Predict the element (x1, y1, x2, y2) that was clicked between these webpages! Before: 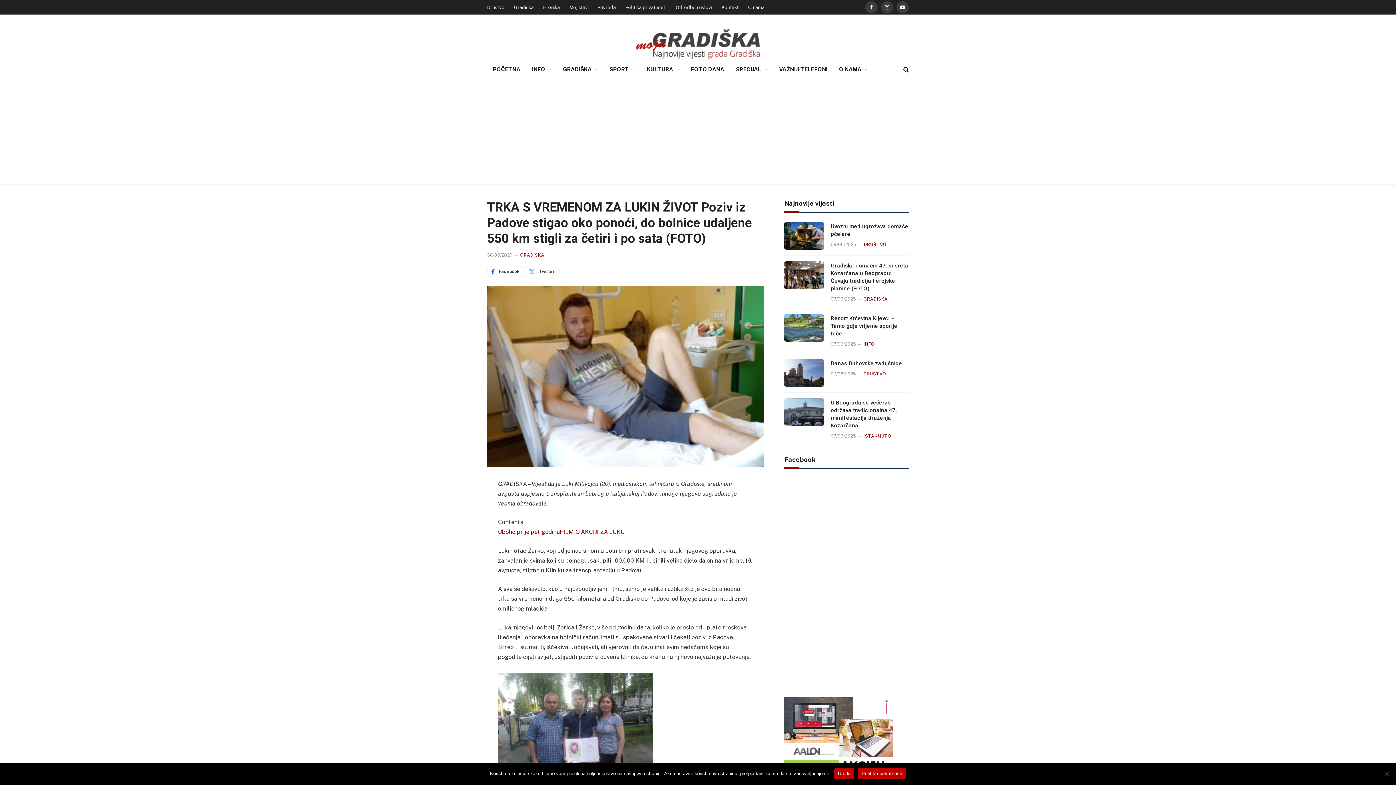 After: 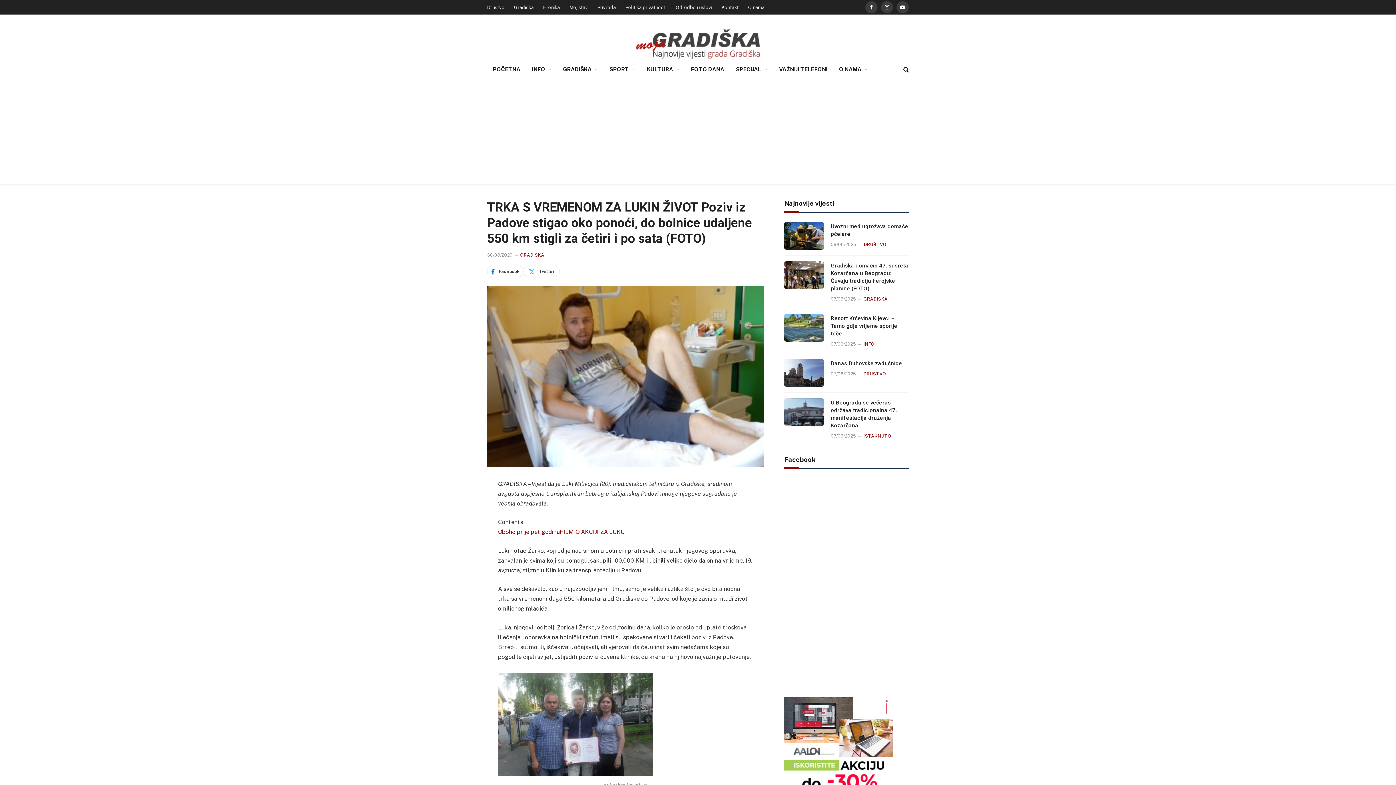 Action: label: Uredu bbox: (834, 768, 854, 779)